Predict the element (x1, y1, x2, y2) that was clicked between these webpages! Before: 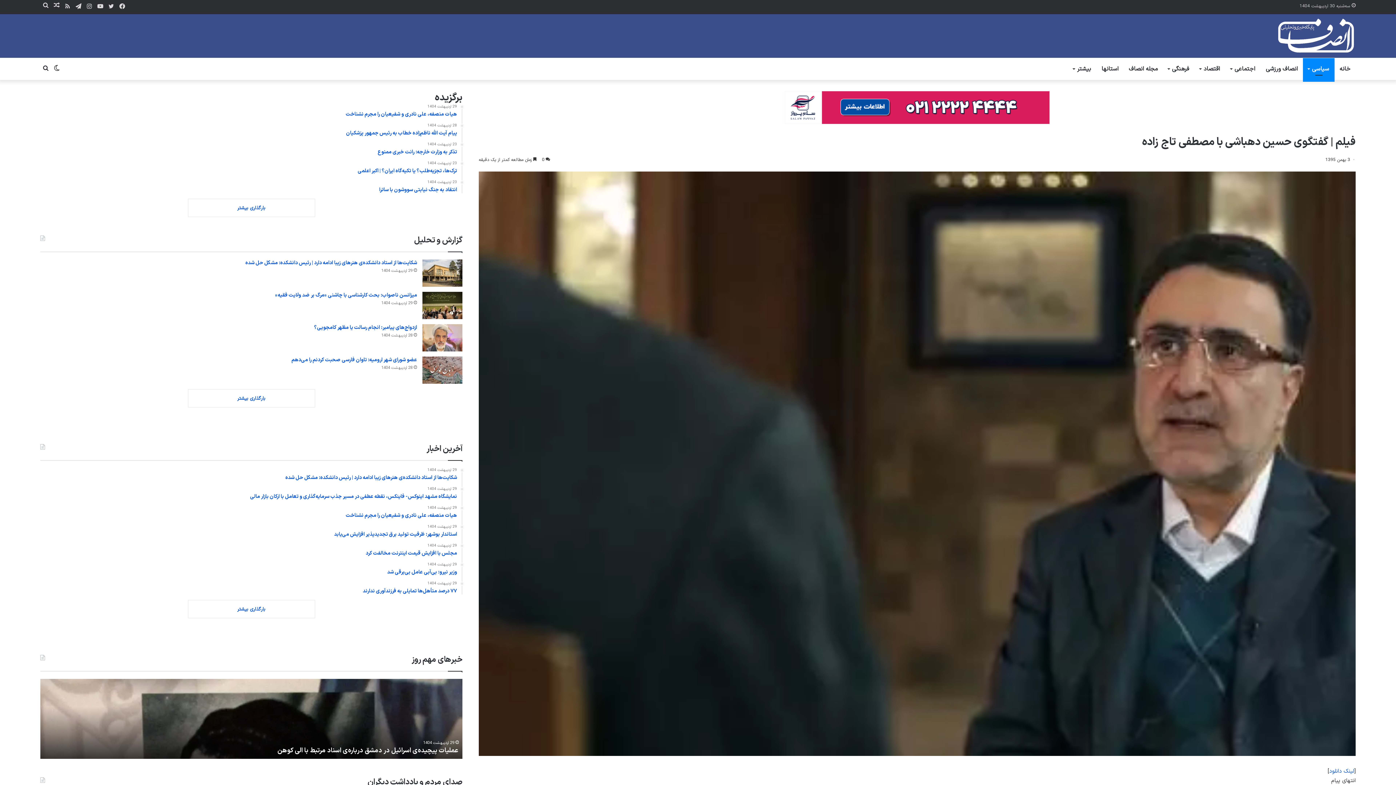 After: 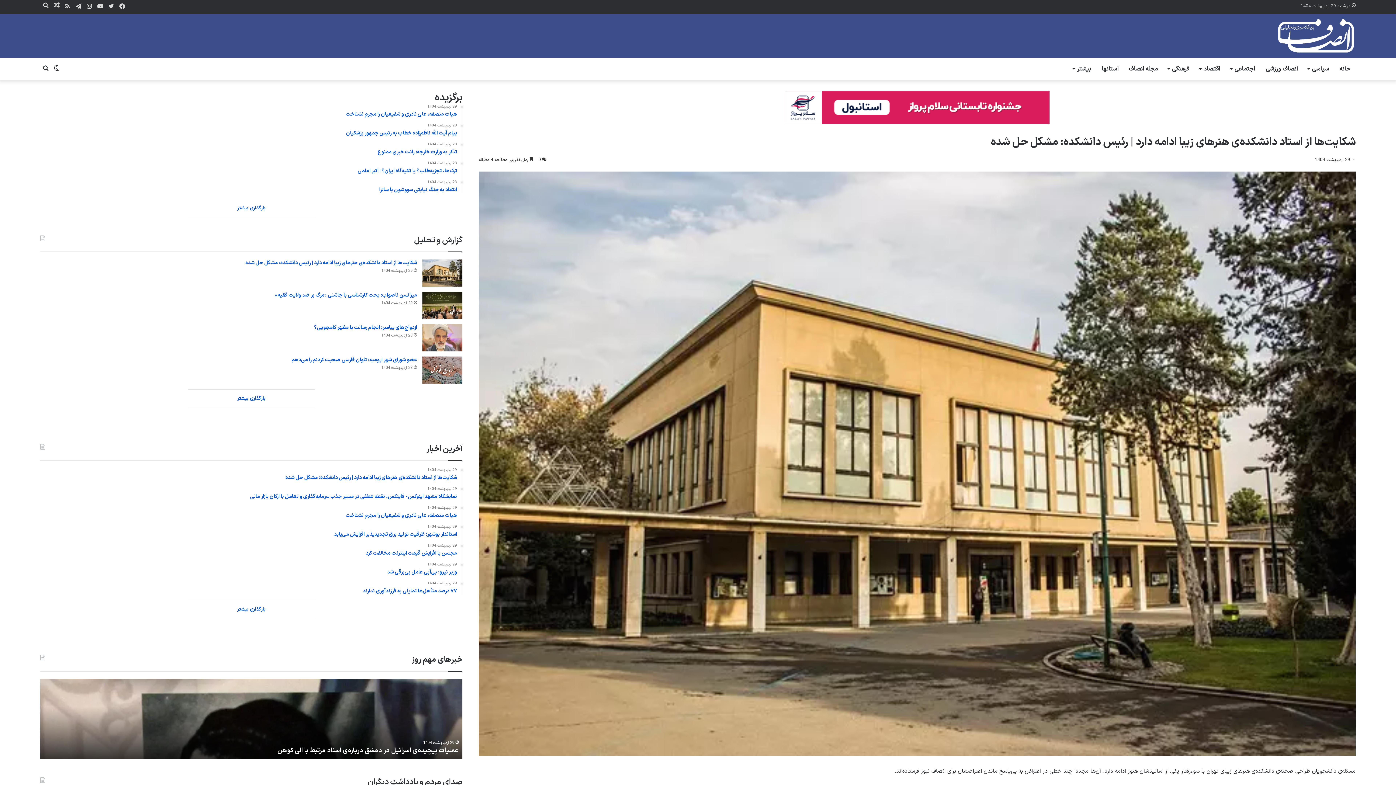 Action: label: 29 اردیبهشت 1404
شکایت‌ها از استاد دانشکده‌ی هنرهای زیبا ادامه دارد | رئیس دانشکده: مشکل حل شده bbox: (40, 468, 457, 481)